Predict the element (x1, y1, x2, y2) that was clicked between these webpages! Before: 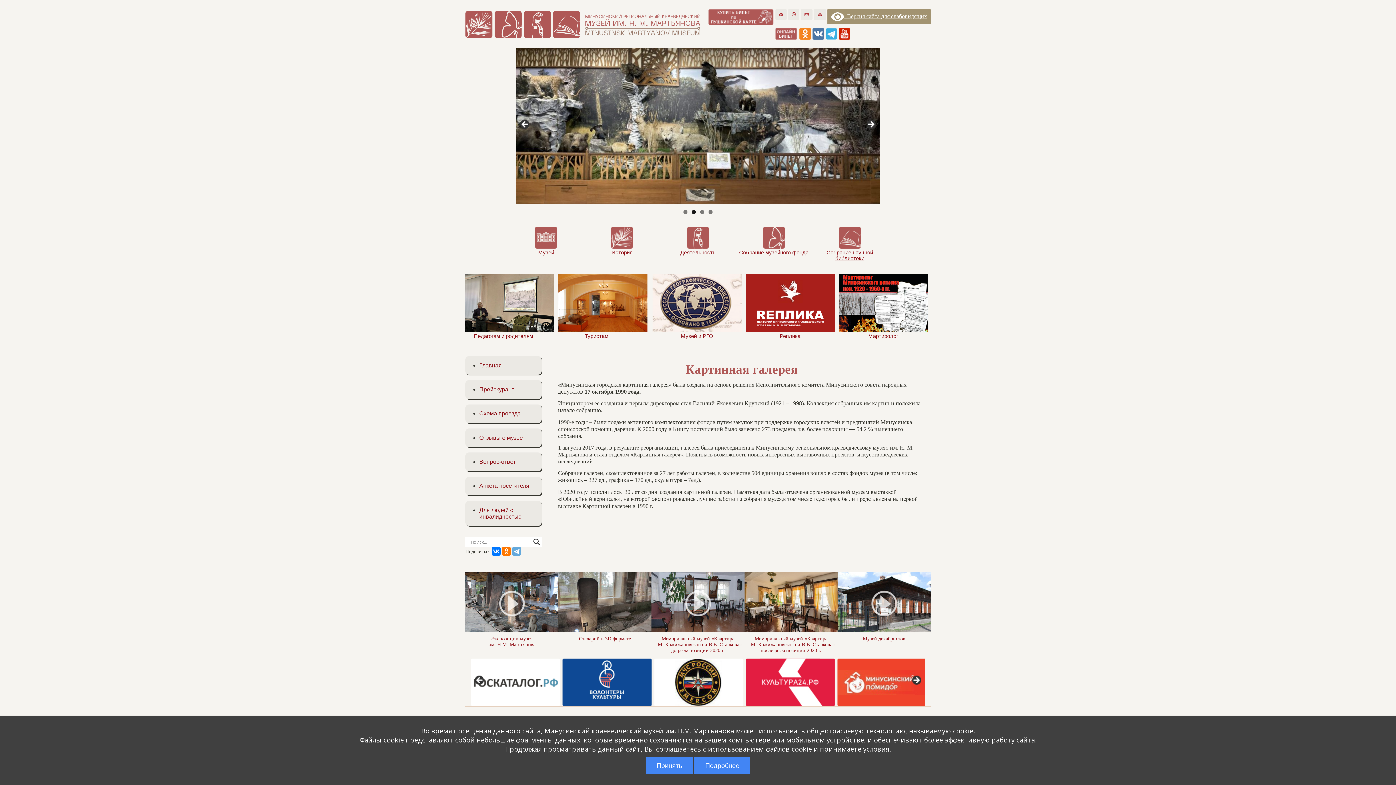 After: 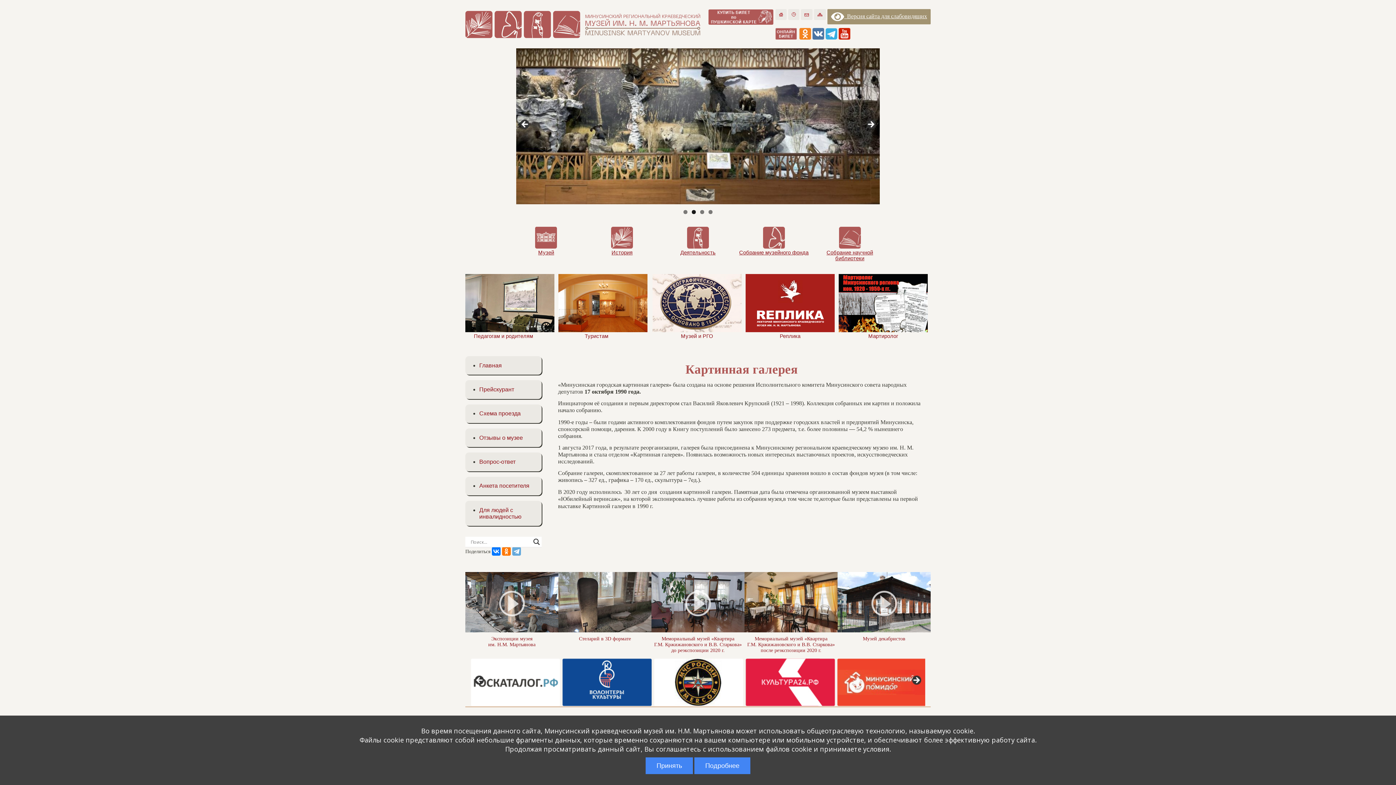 Action: bbox: (775, 9, 786, 20)